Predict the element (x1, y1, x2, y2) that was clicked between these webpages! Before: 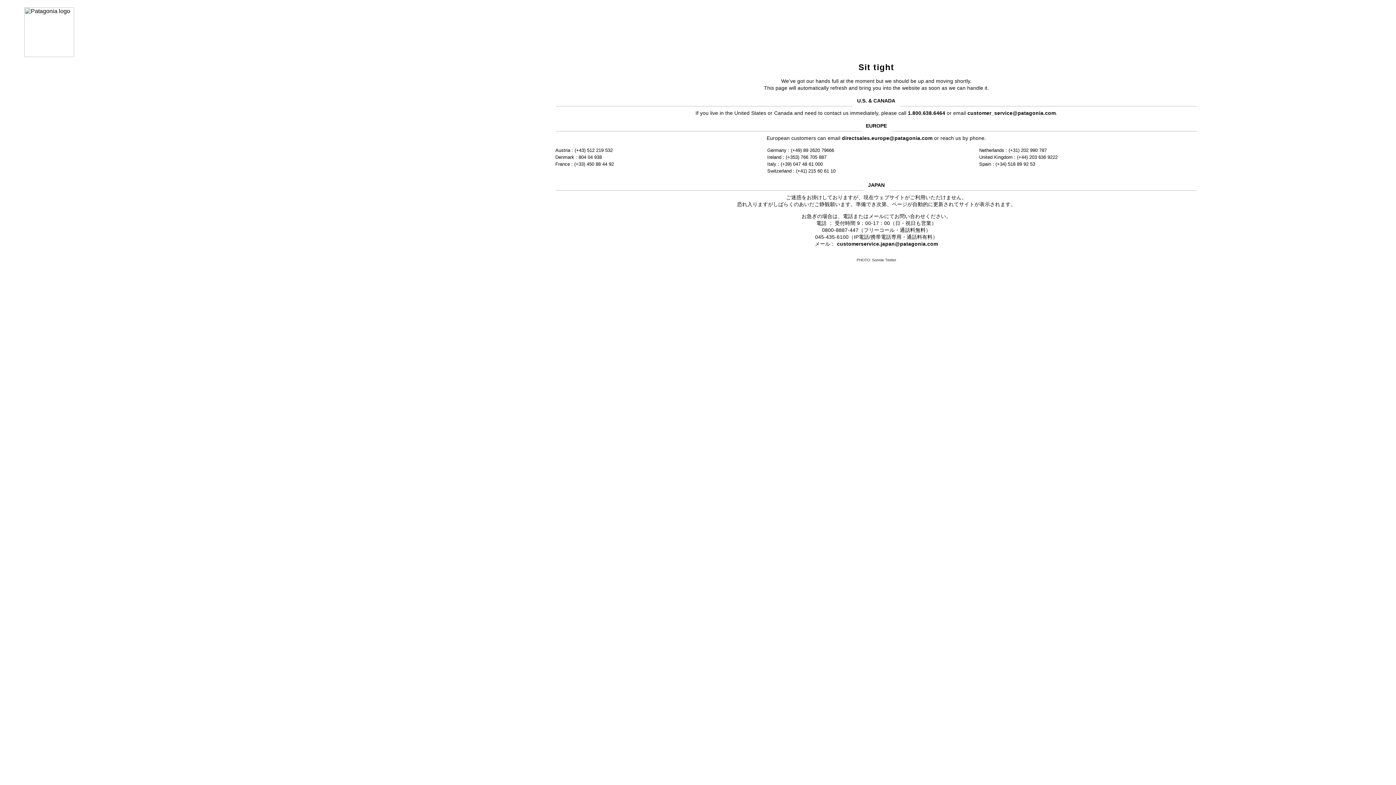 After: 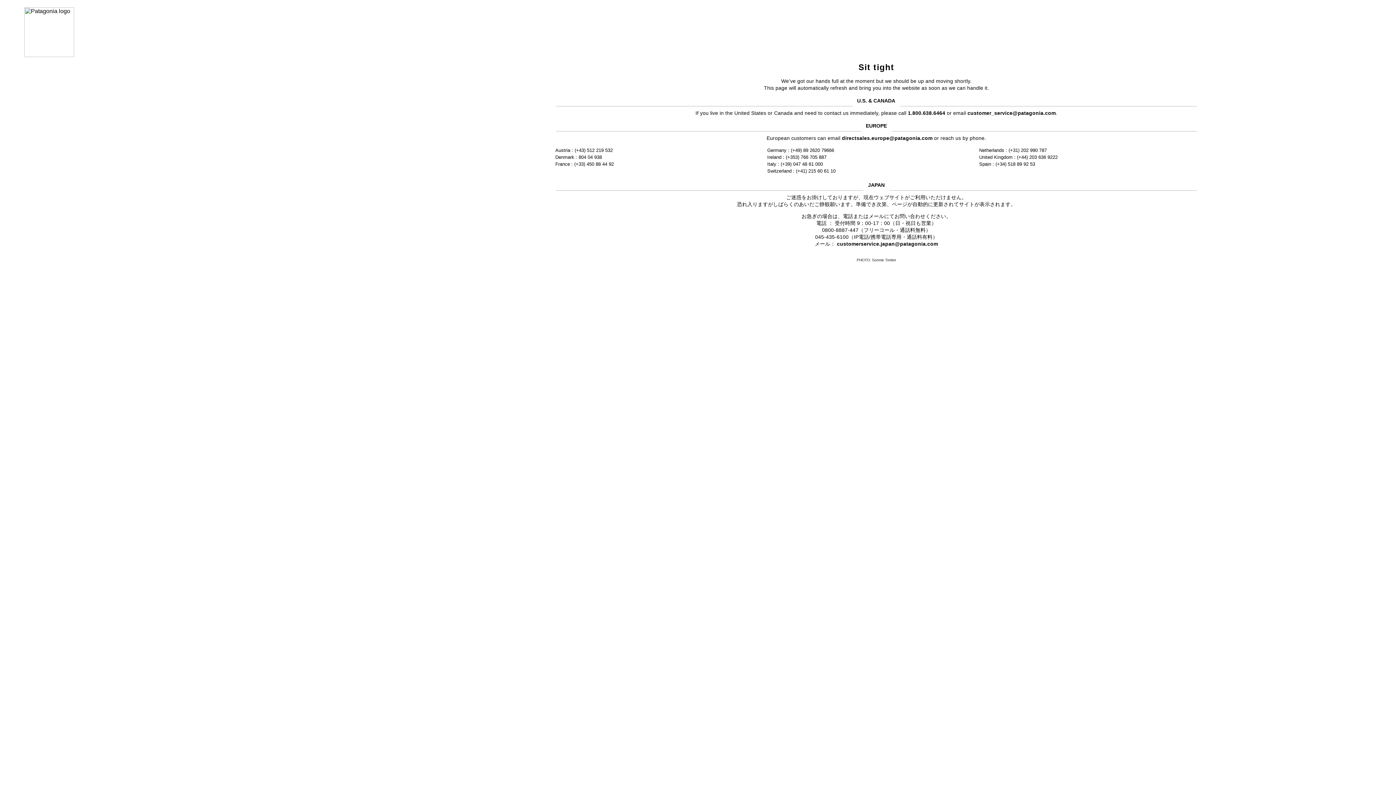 Action: label: customerservice.japan@patagonia.com bbox: (837, 241, 938, 246)